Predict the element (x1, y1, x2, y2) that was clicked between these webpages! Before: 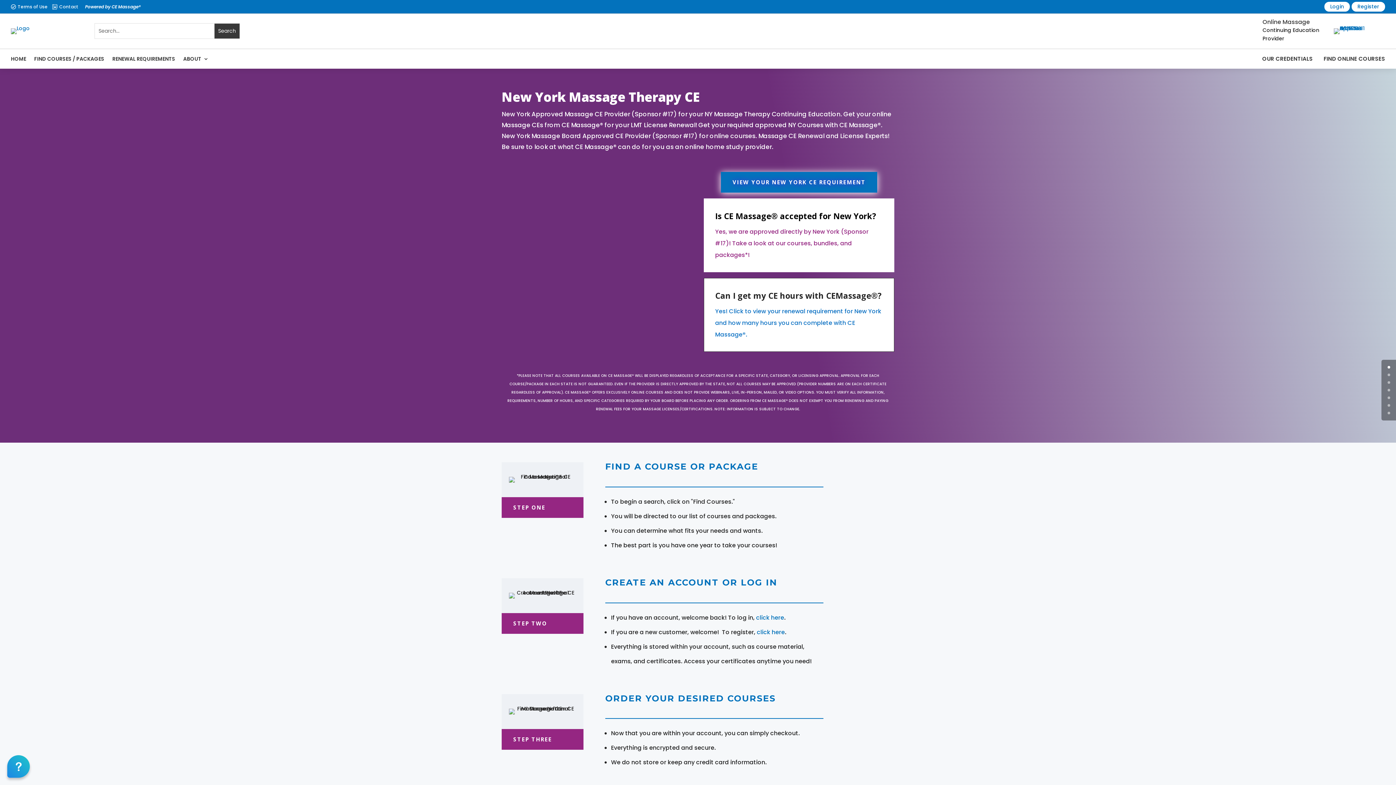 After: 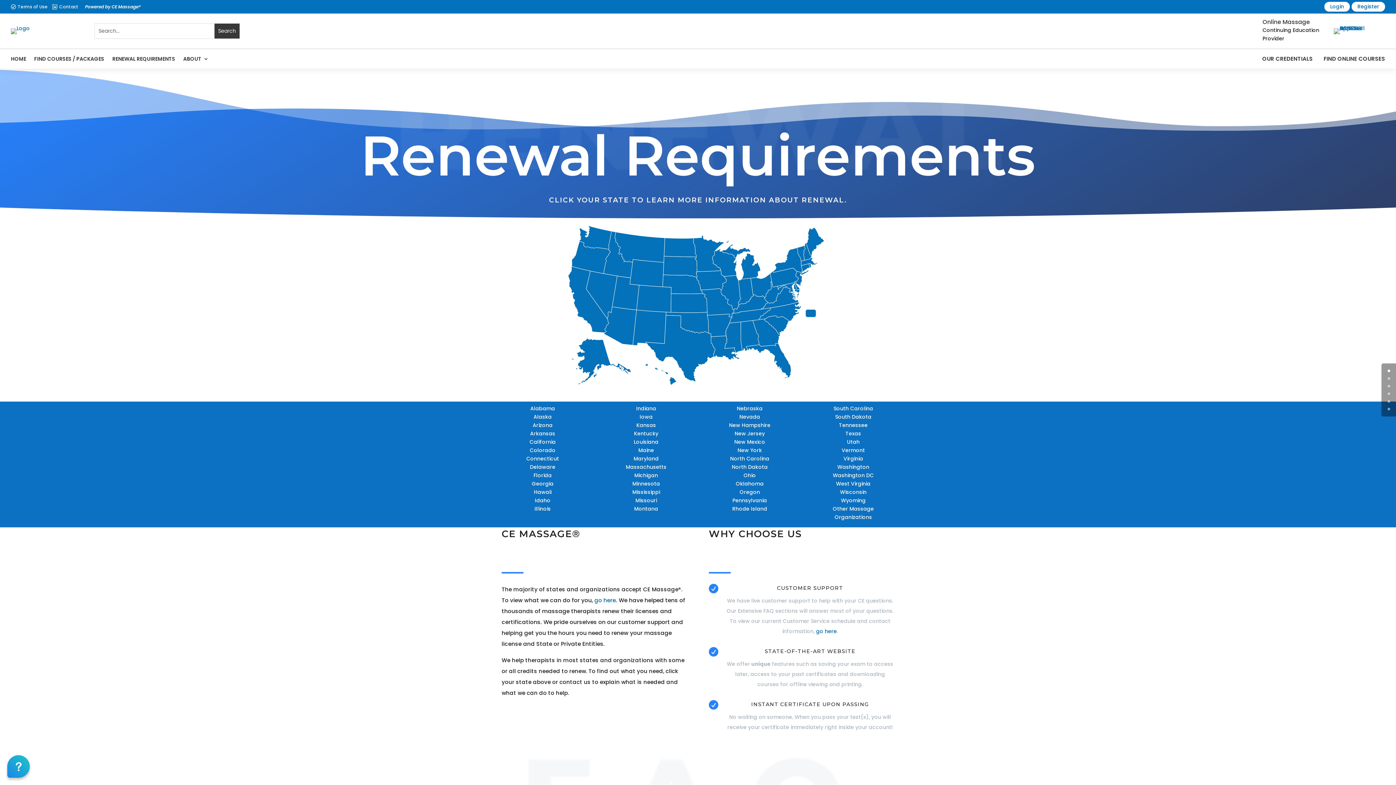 Action: label: RENEWAL REQUIREMENTS bbox: (112, 49, 175, 68)